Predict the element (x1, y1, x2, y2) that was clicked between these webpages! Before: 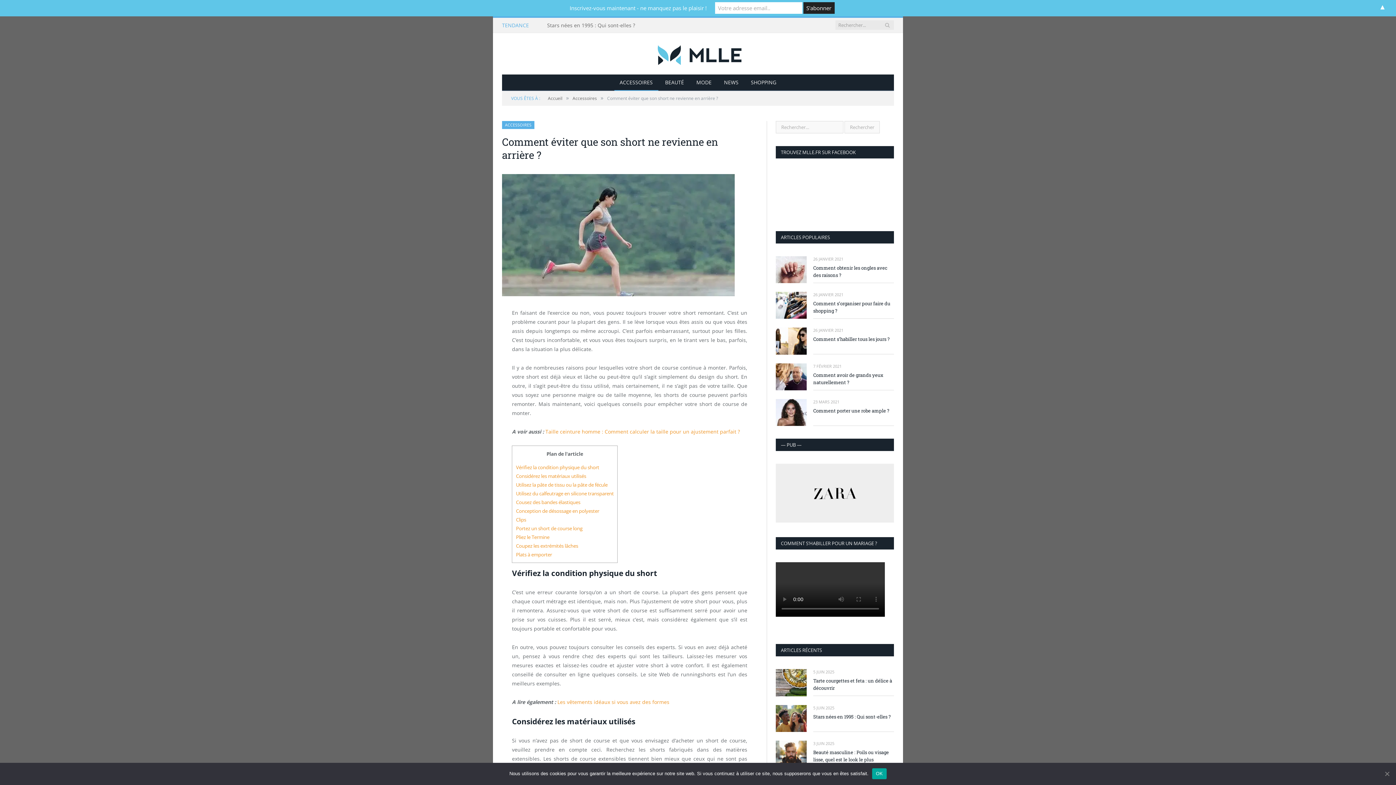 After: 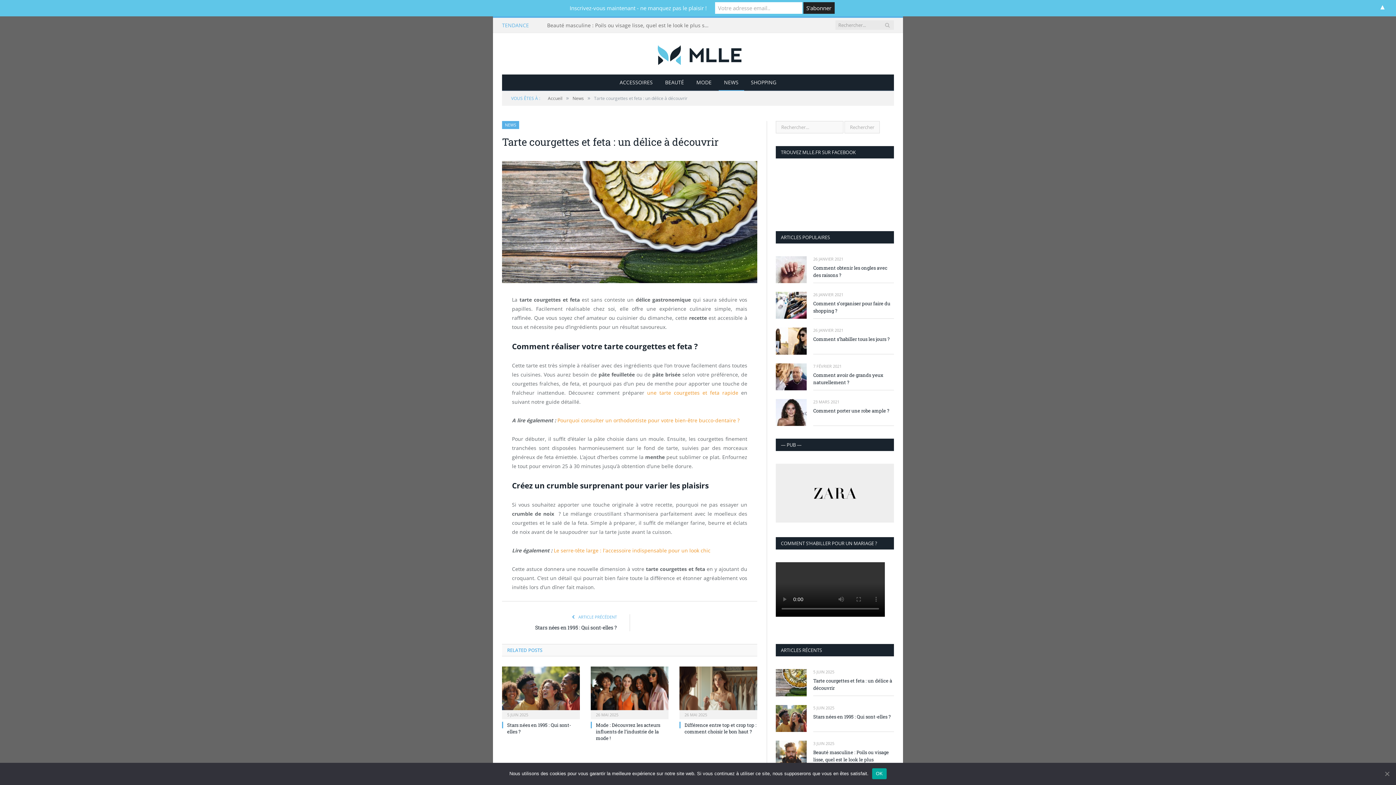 Action: label: Tarte courgettes et feta : un délice à découvrir bbox: (813, 677, 894, 692)